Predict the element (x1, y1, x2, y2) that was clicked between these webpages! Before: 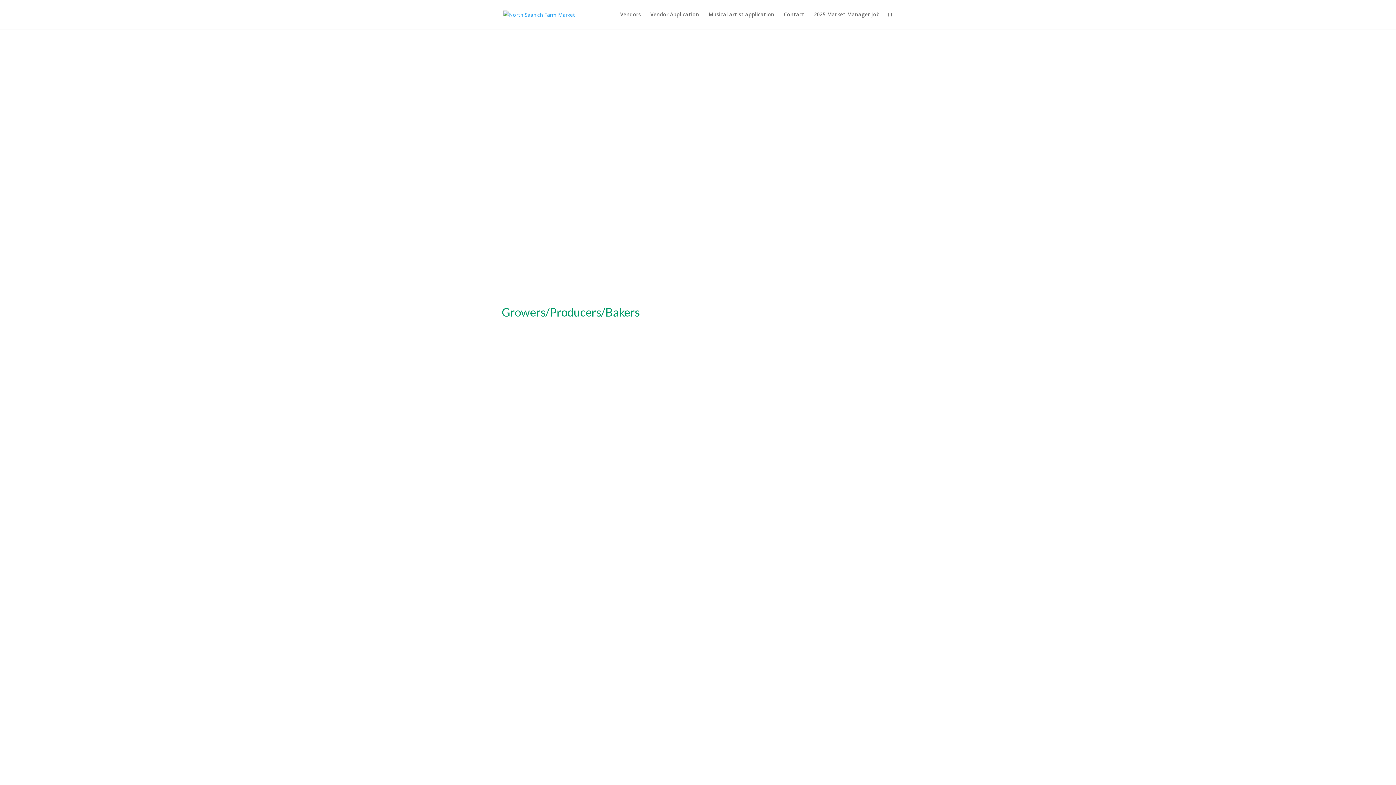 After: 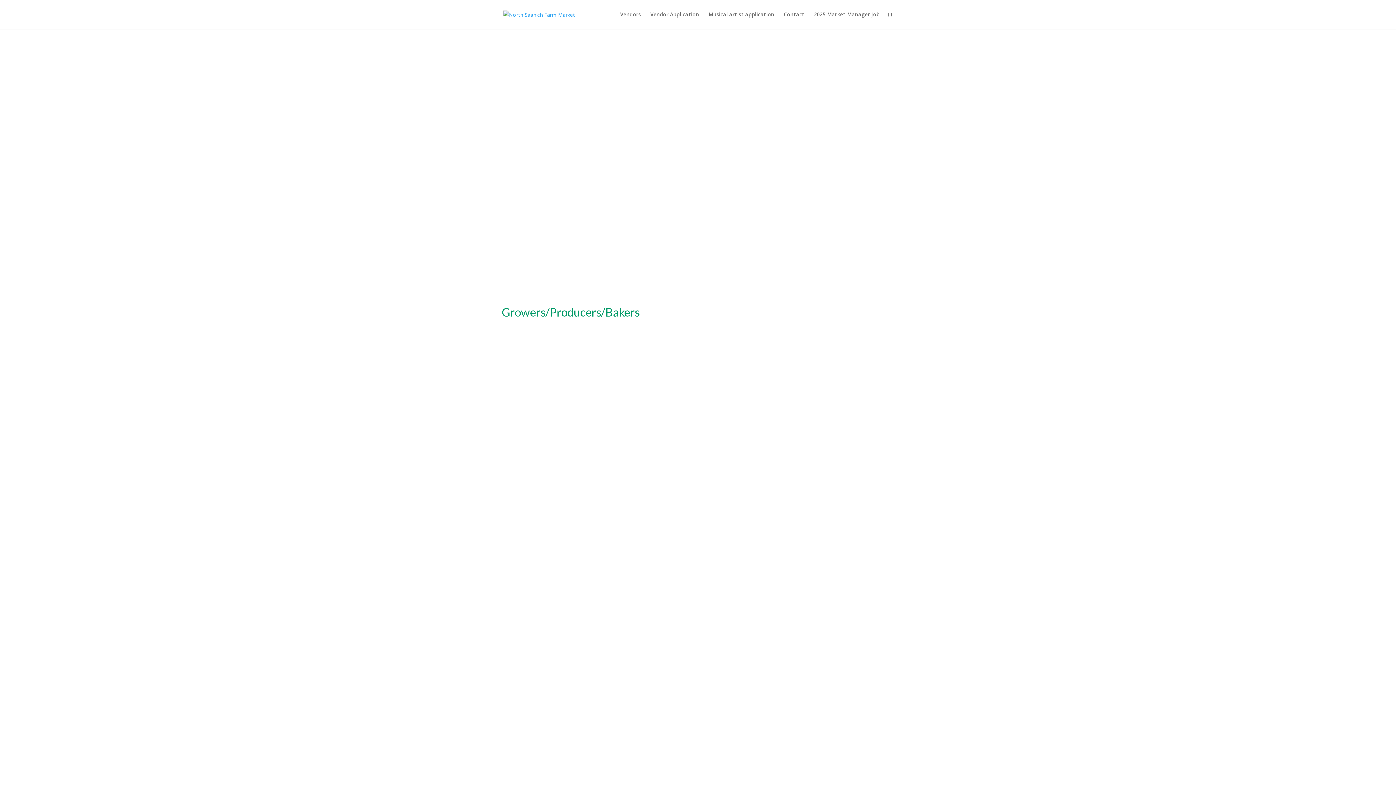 Action: bbox: (585, 401, 596, 412)